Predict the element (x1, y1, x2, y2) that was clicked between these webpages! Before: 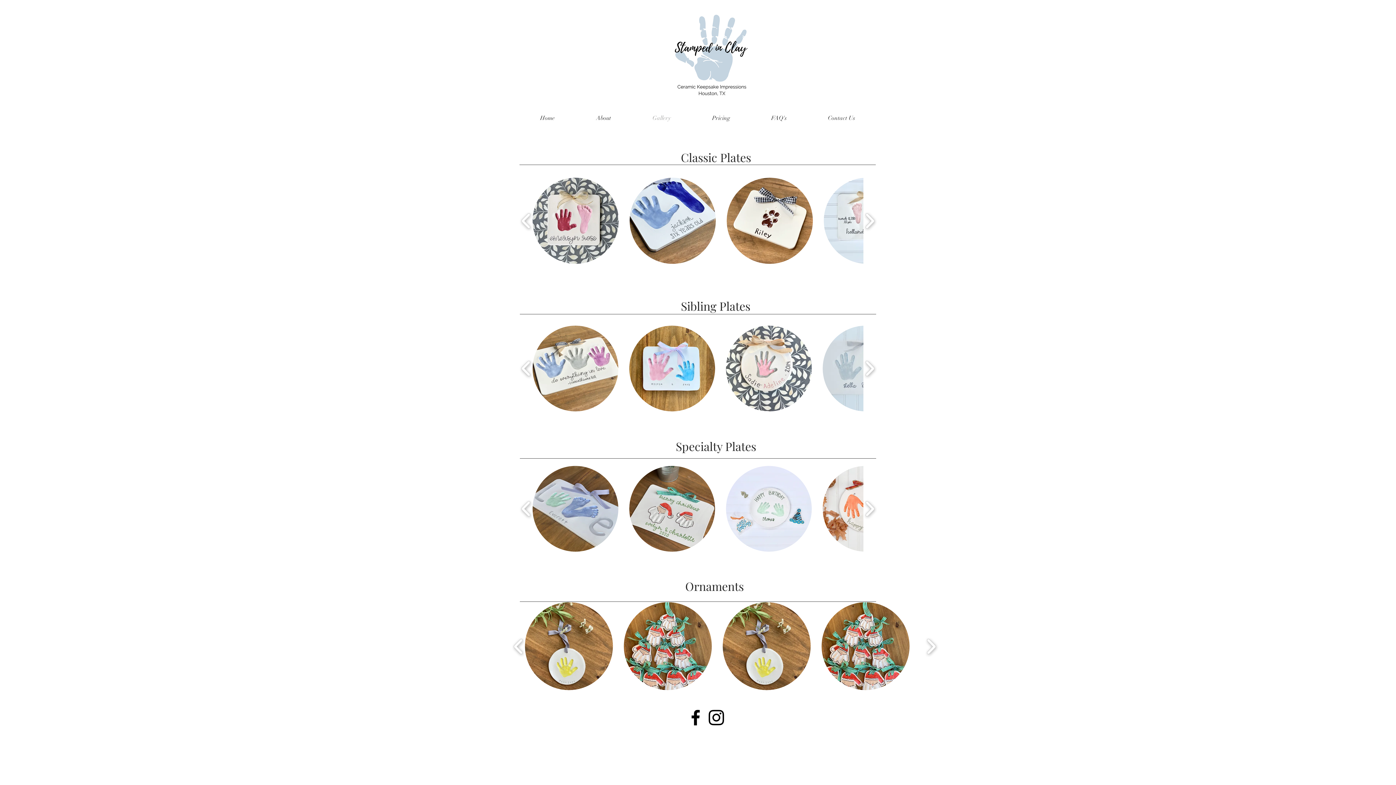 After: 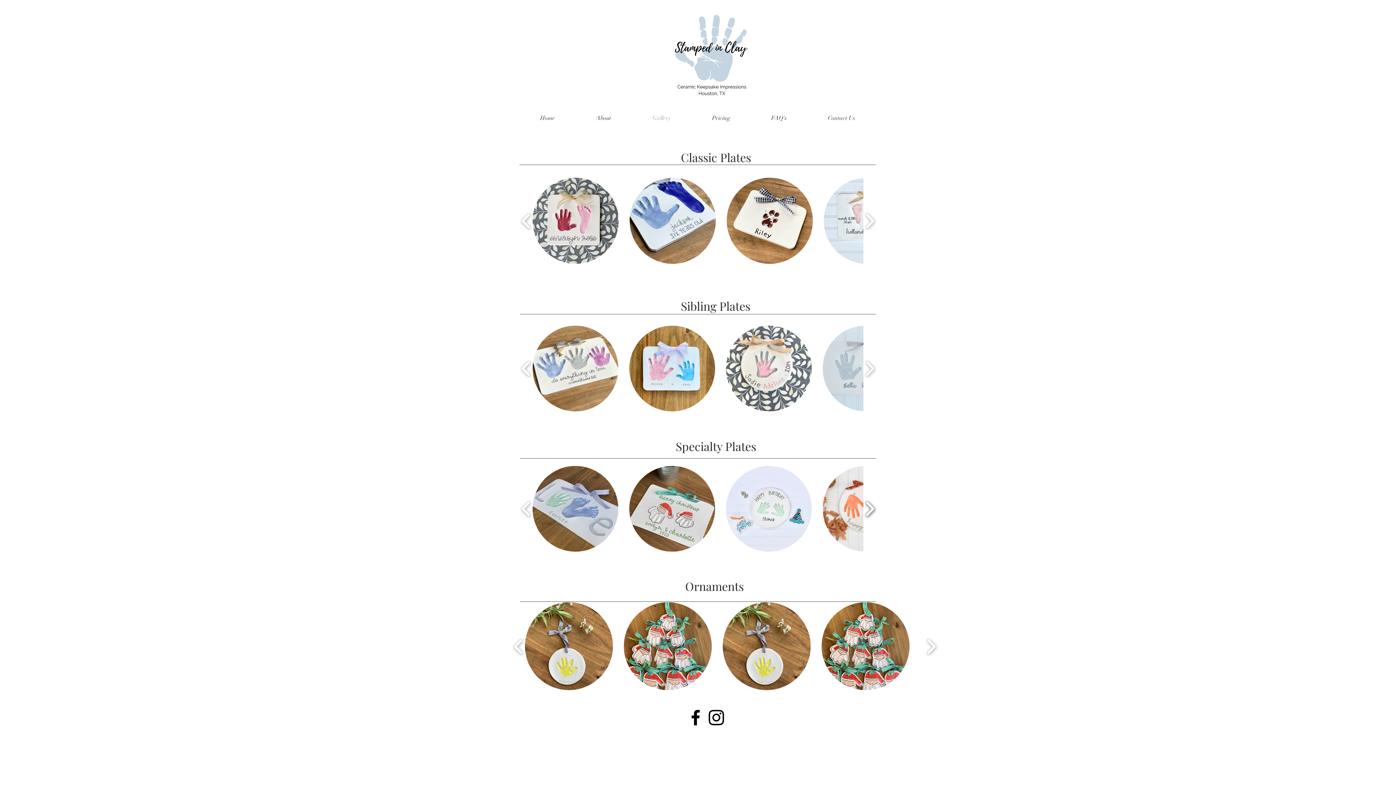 Action: label: play forward bbox: (861, 483, 878, 534)